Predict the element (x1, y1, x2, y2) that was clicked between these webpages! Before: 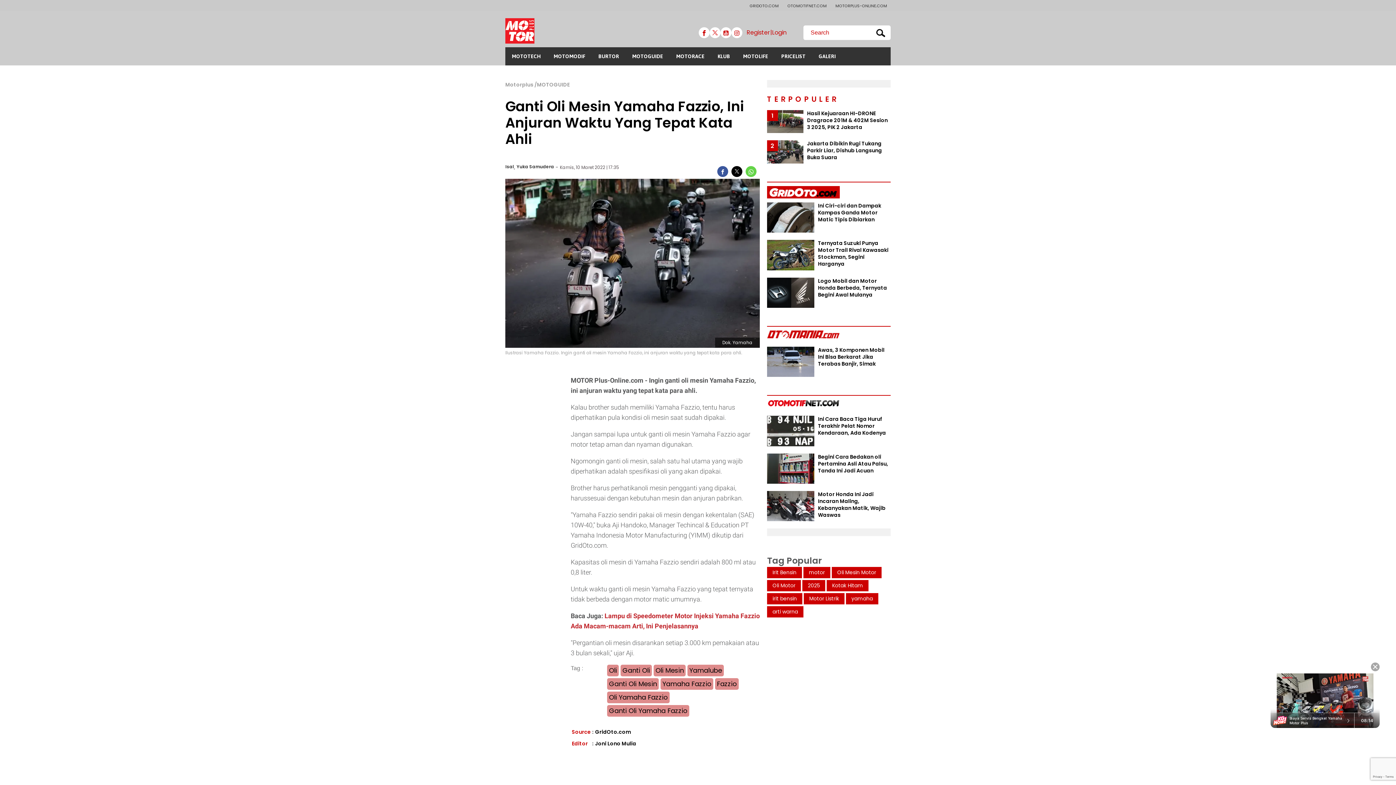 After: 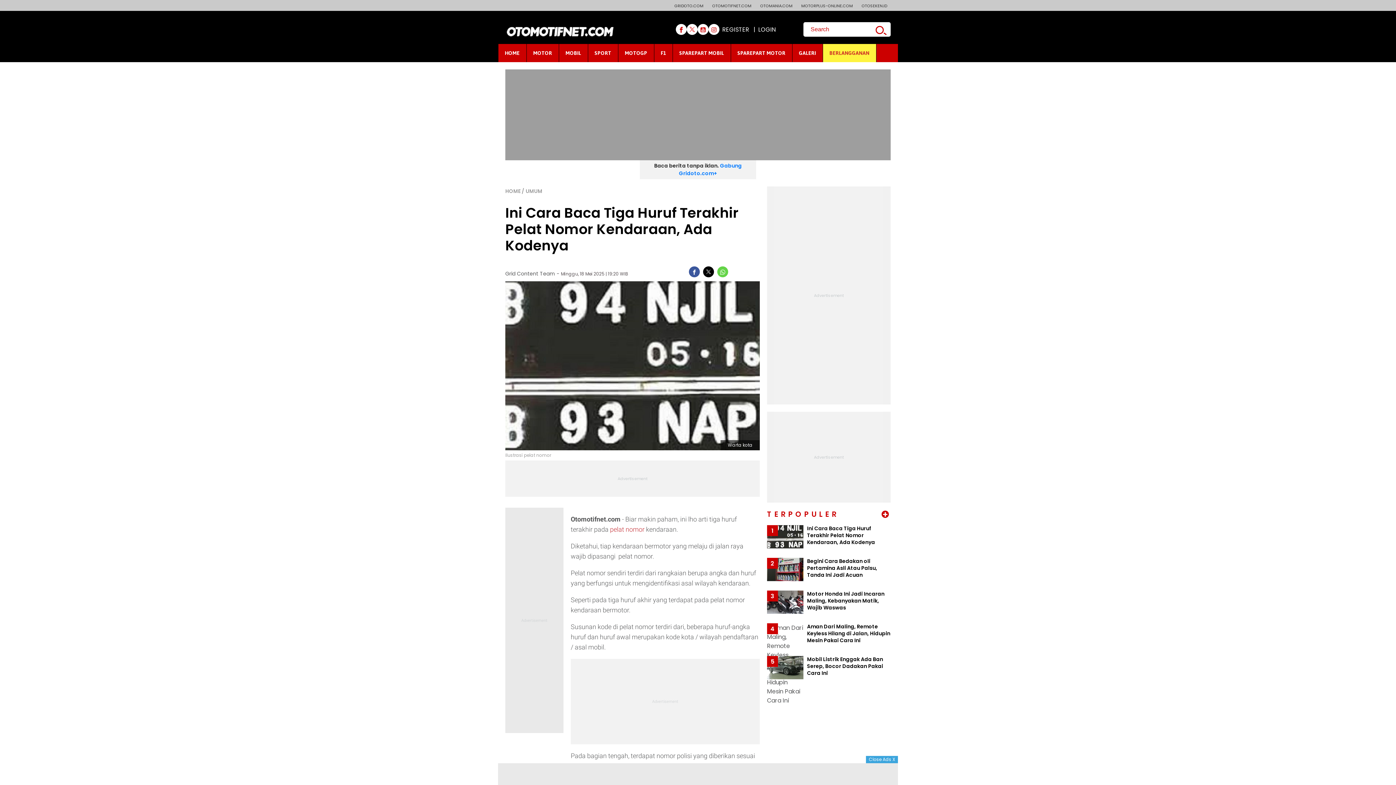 Action: bbox: (818, 416, 890, 436) label: Ini Cara Baca Tiga Huruf Terakhir Pelat Nomor Kendaraan, Ada Kodenya